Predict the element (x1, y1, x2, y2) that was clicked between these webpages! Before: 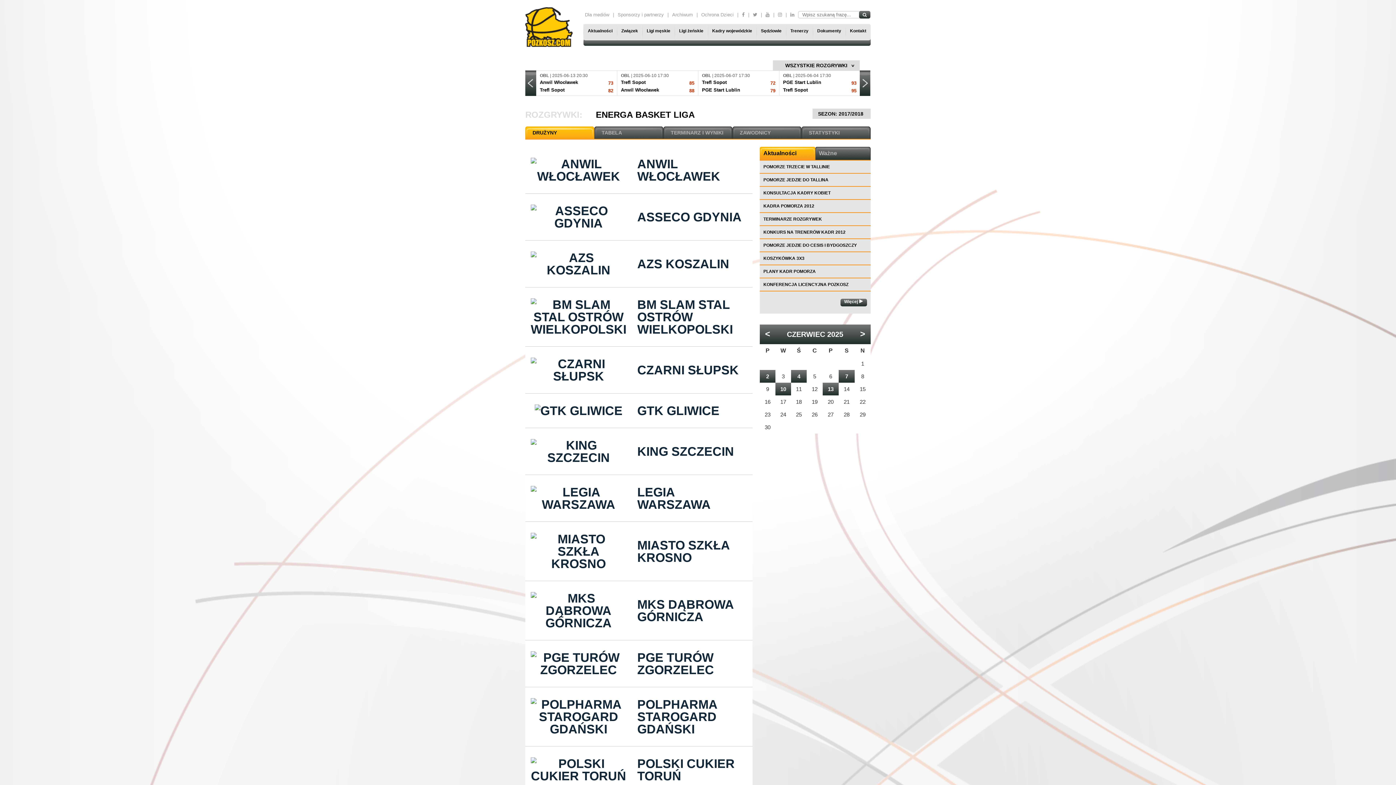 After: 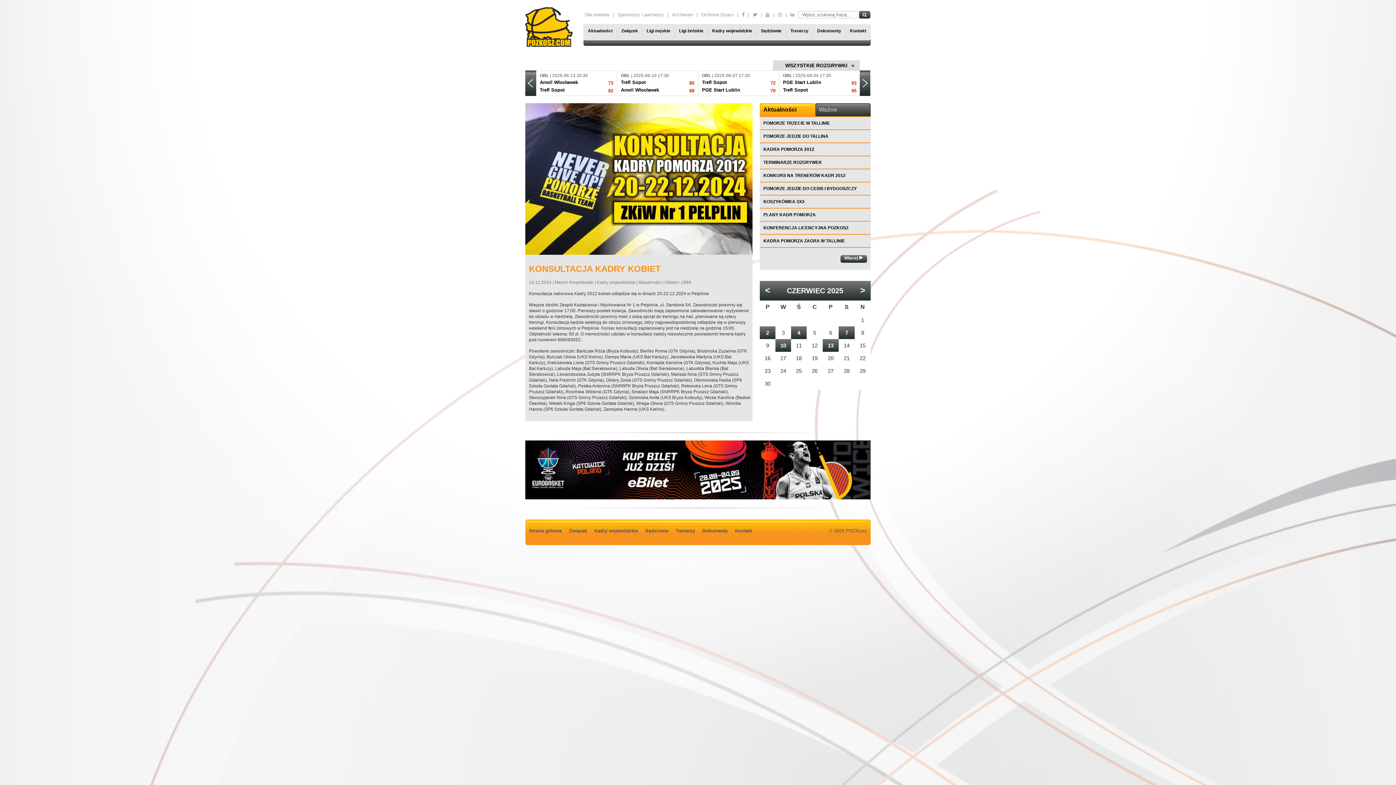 Action: label: KONSULTACJA KADRY KOBIET bbox: (760, 186, 870, 199)